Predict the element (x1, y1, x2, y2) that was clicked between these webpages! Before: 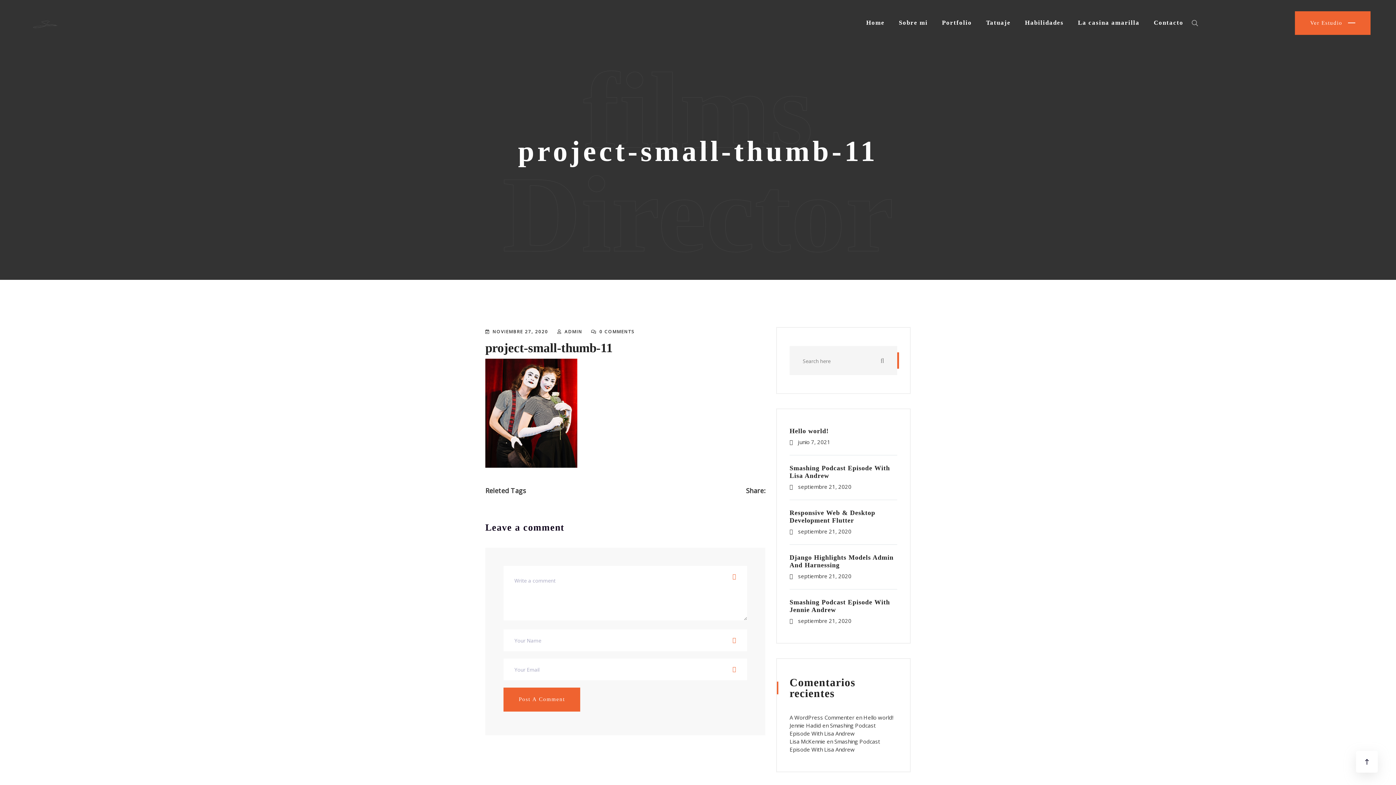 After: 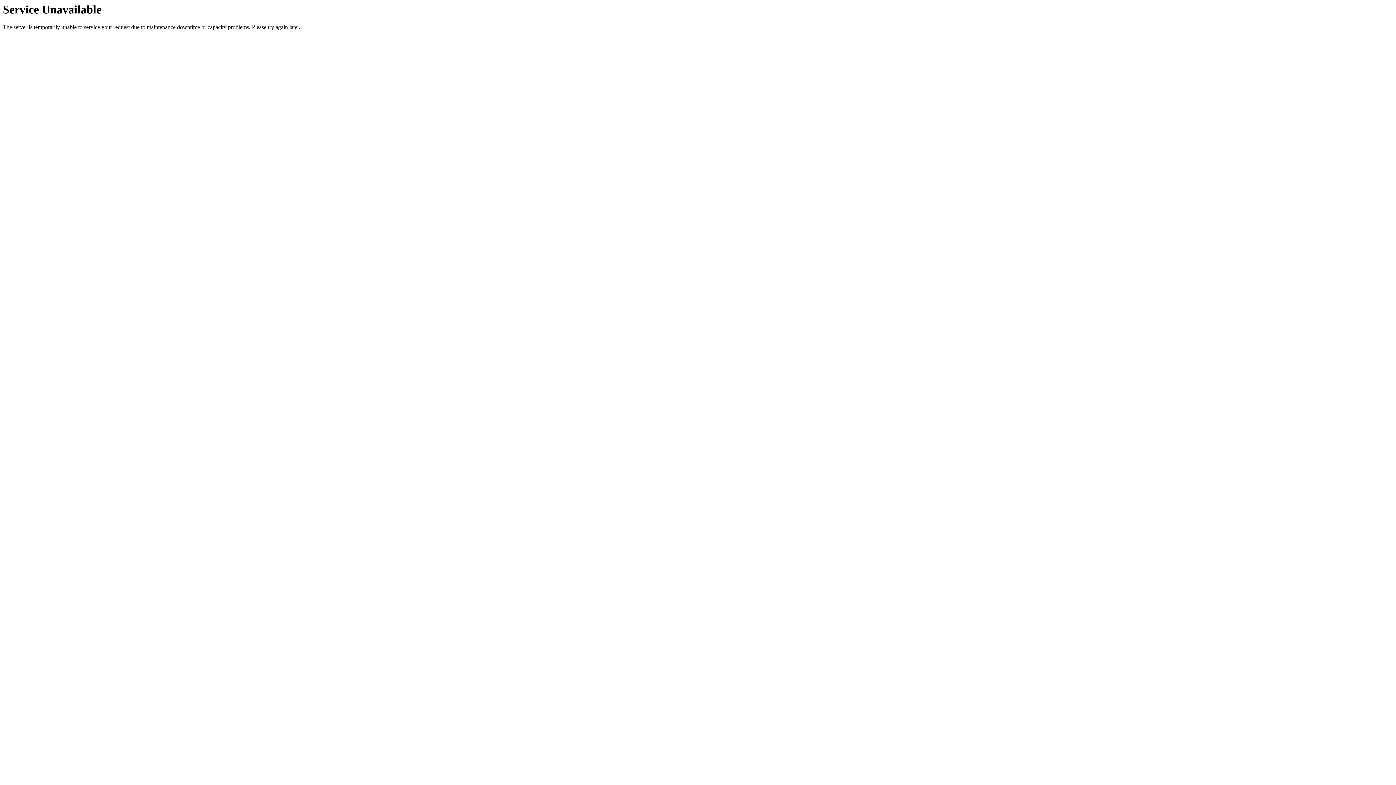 Action: label: Hello world! bbox: (863, 714, 893, 721)